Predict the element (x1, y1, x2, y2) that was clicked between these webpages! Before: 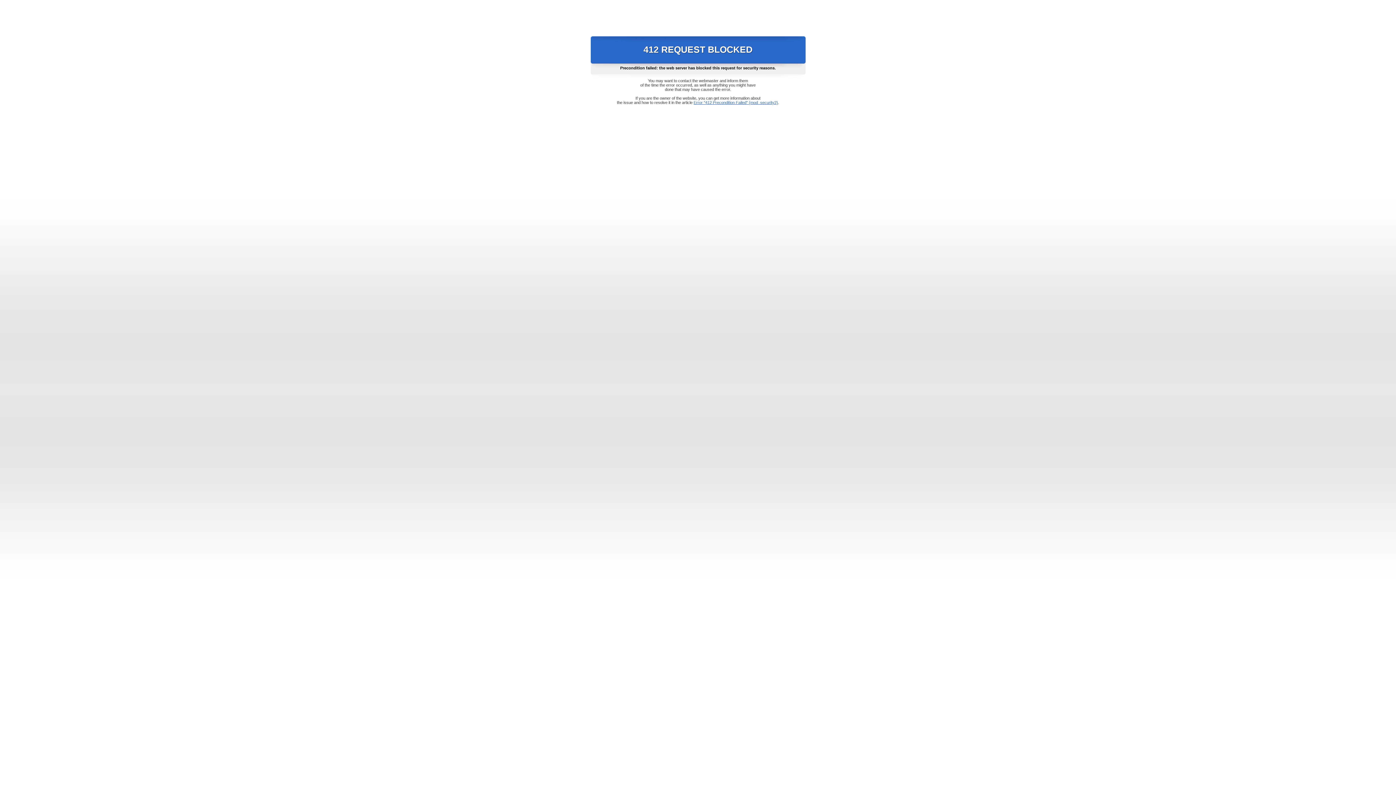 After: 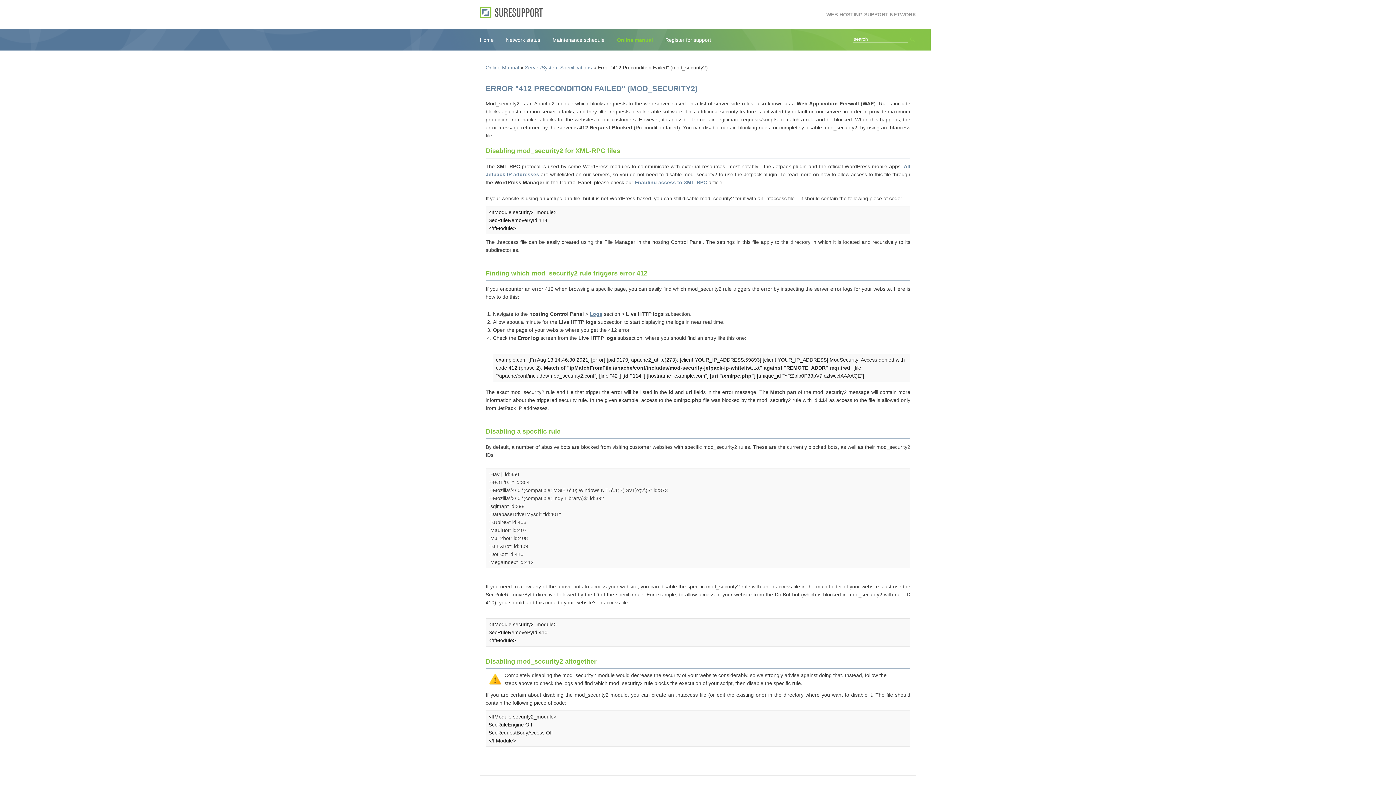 Action: bbox: (693, 100, 778, 104) label: Error "412 Precondition Failed" (mod_security2)